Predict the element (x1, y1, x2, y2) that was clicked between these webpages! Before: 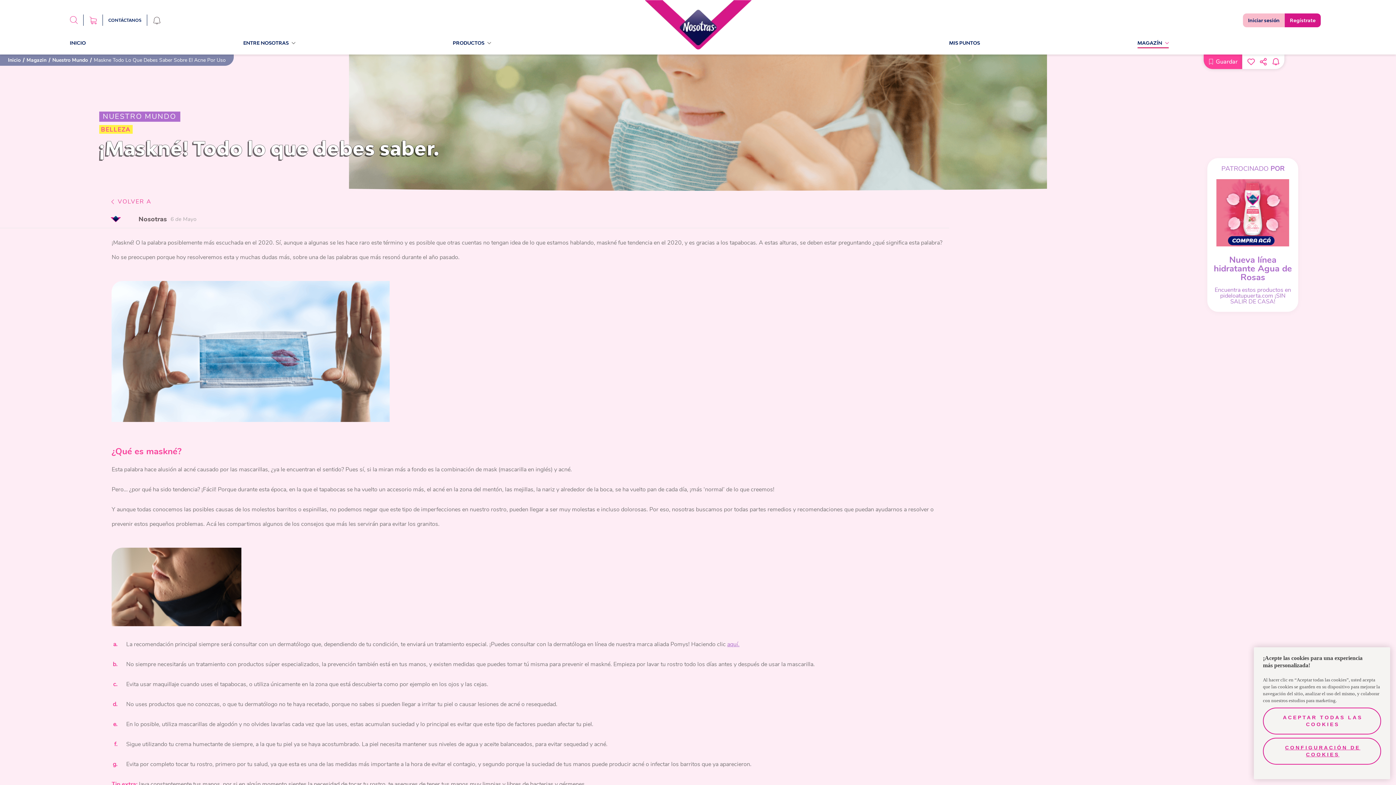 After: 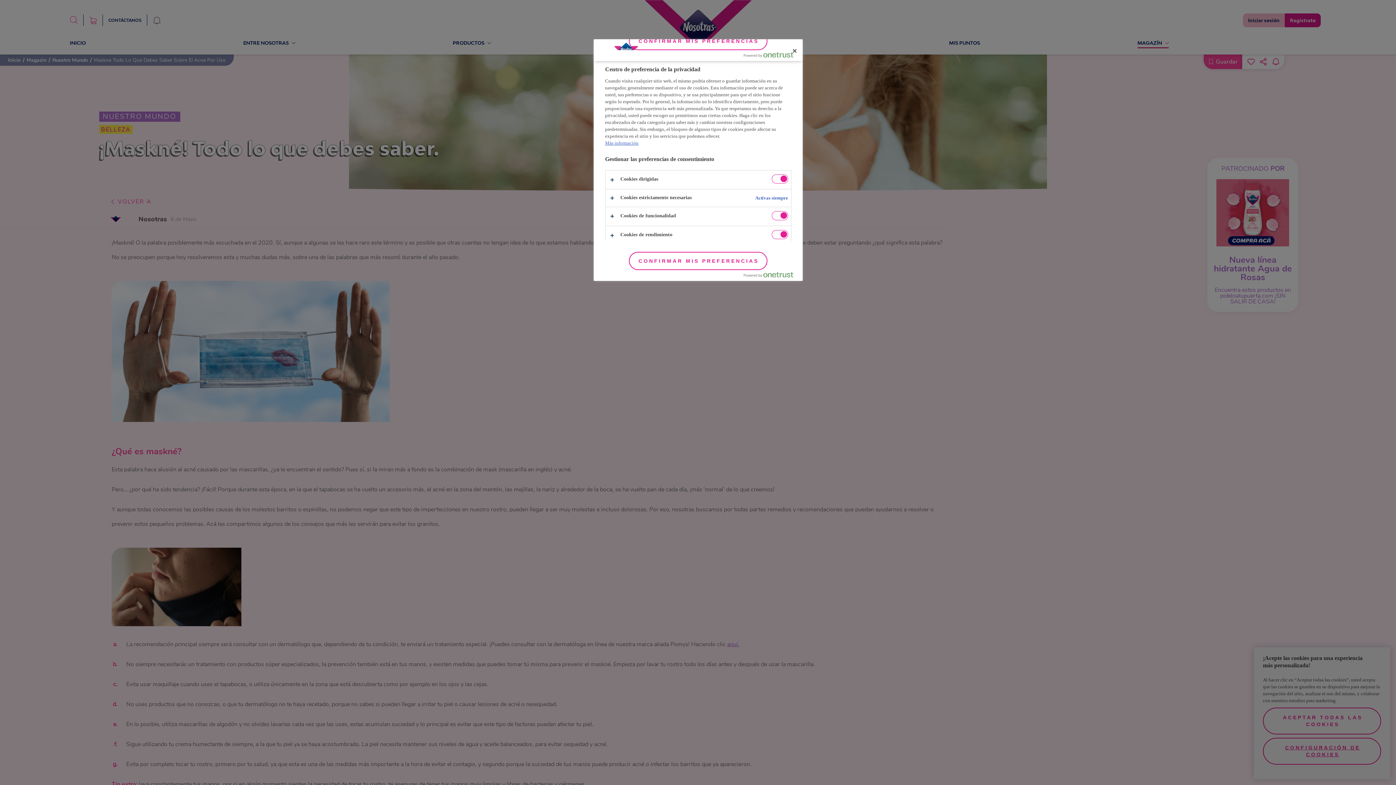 Action: label: CONFIGURACIÓN DE COOKIES bbox: (1263, 738, 1381, 765)